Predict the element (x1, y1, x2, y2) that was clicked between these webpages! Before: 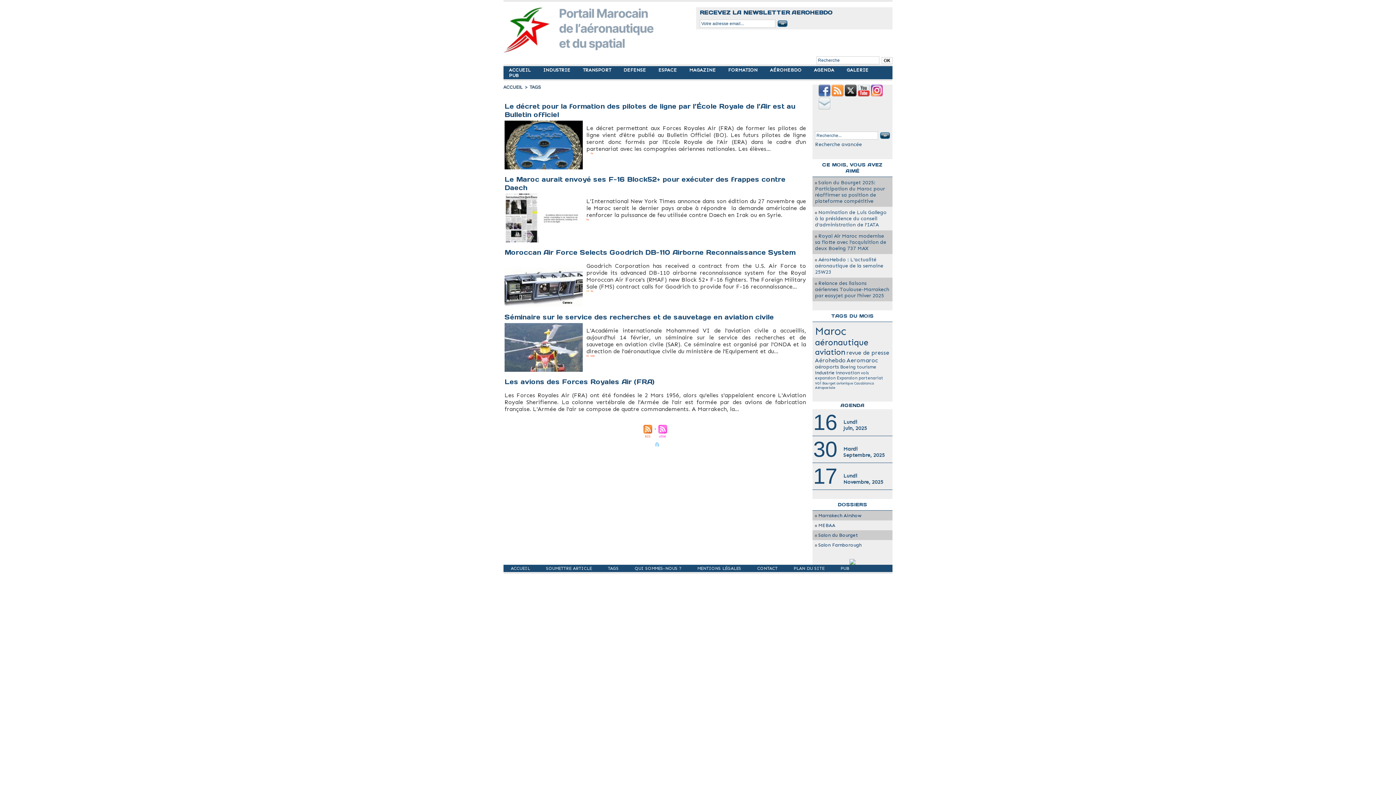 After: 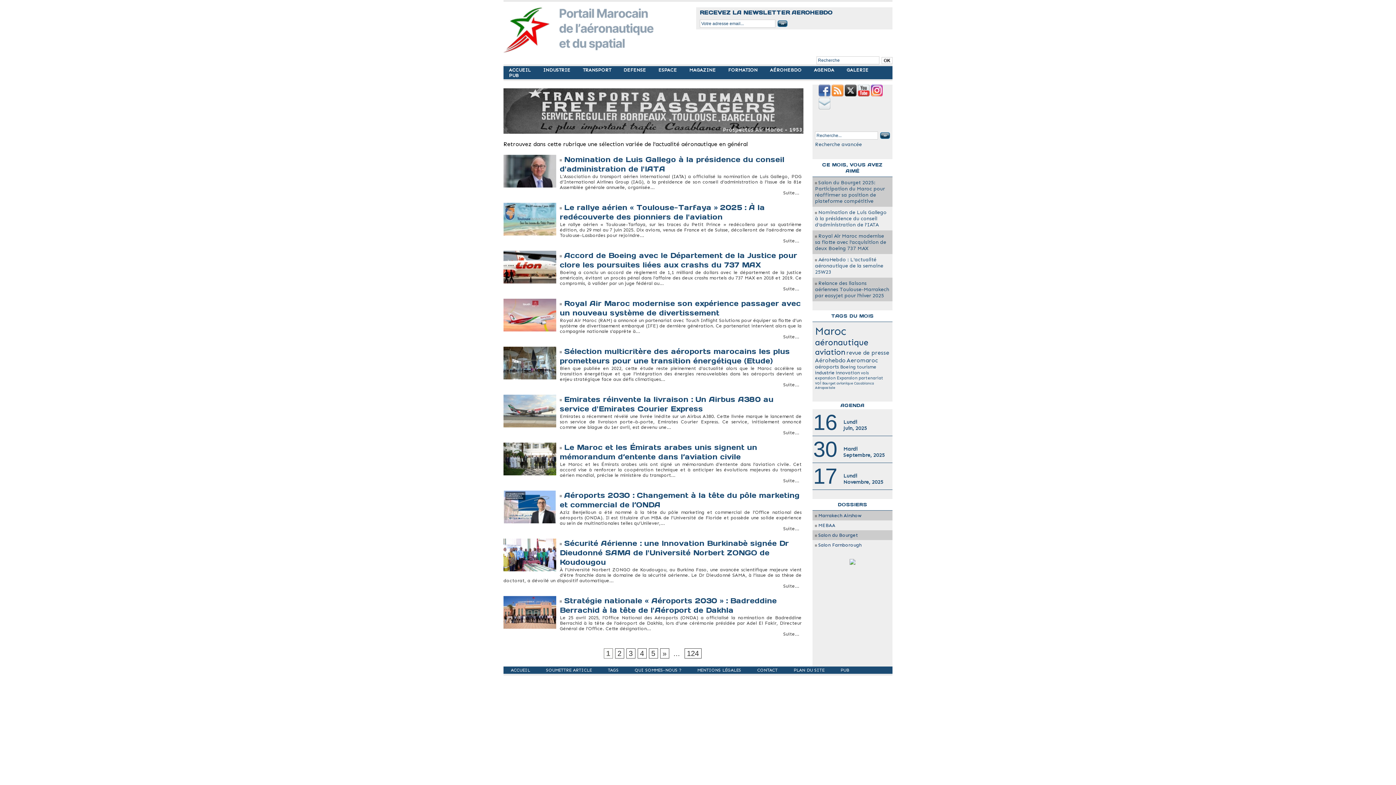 Action: label: MAGAZINE  bbox: (684, 66, 722, 73)